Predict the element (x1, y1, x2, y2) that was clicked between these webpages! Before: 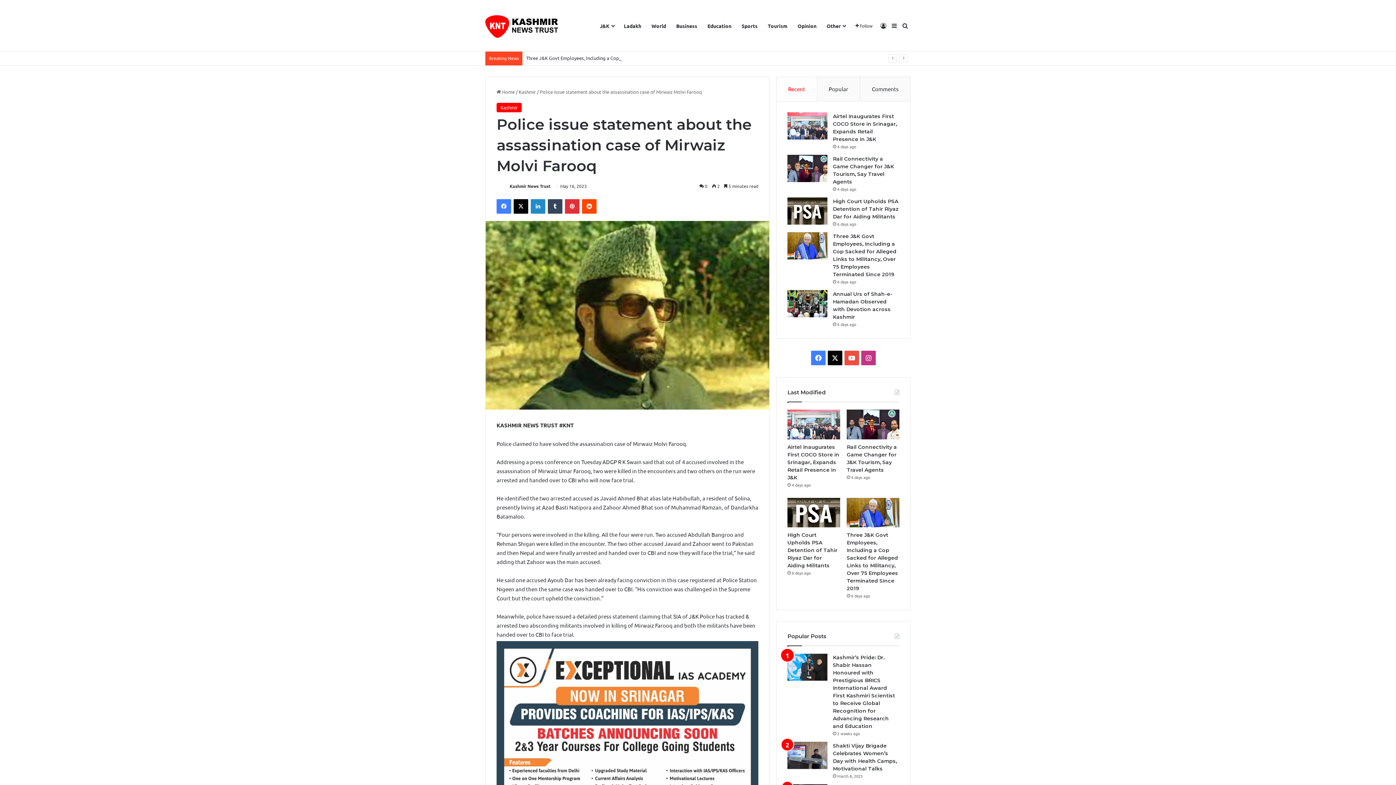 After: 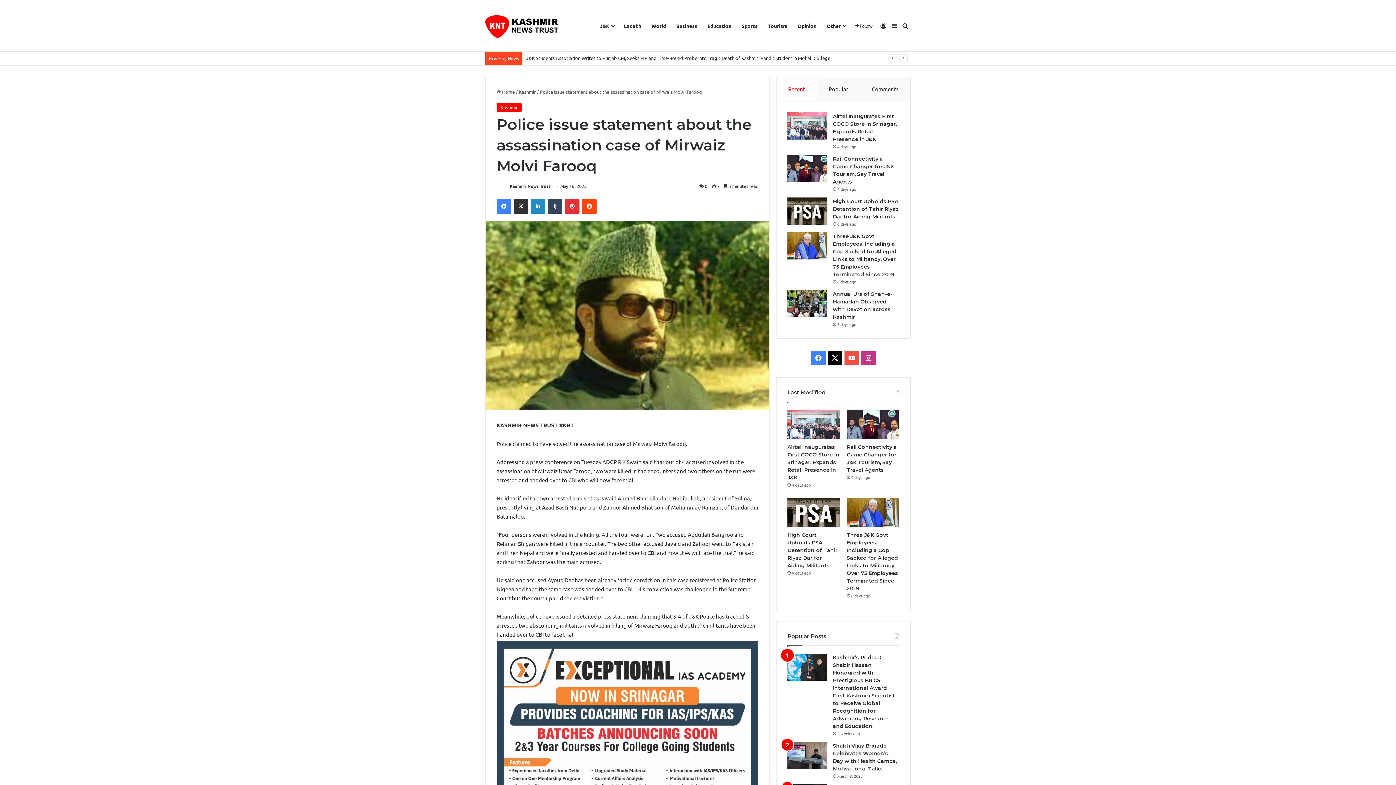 Action: label: X bbox: (513, 199, 528, 213)